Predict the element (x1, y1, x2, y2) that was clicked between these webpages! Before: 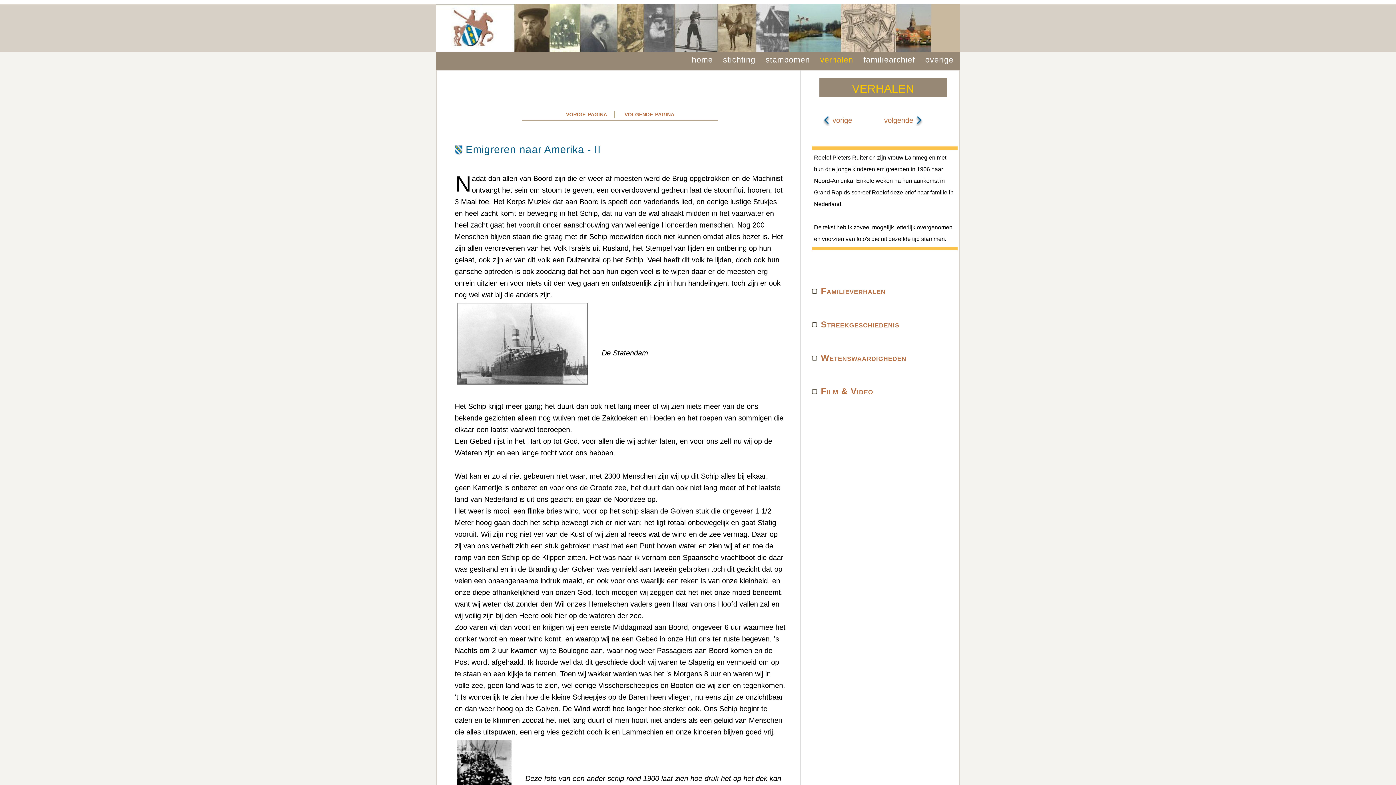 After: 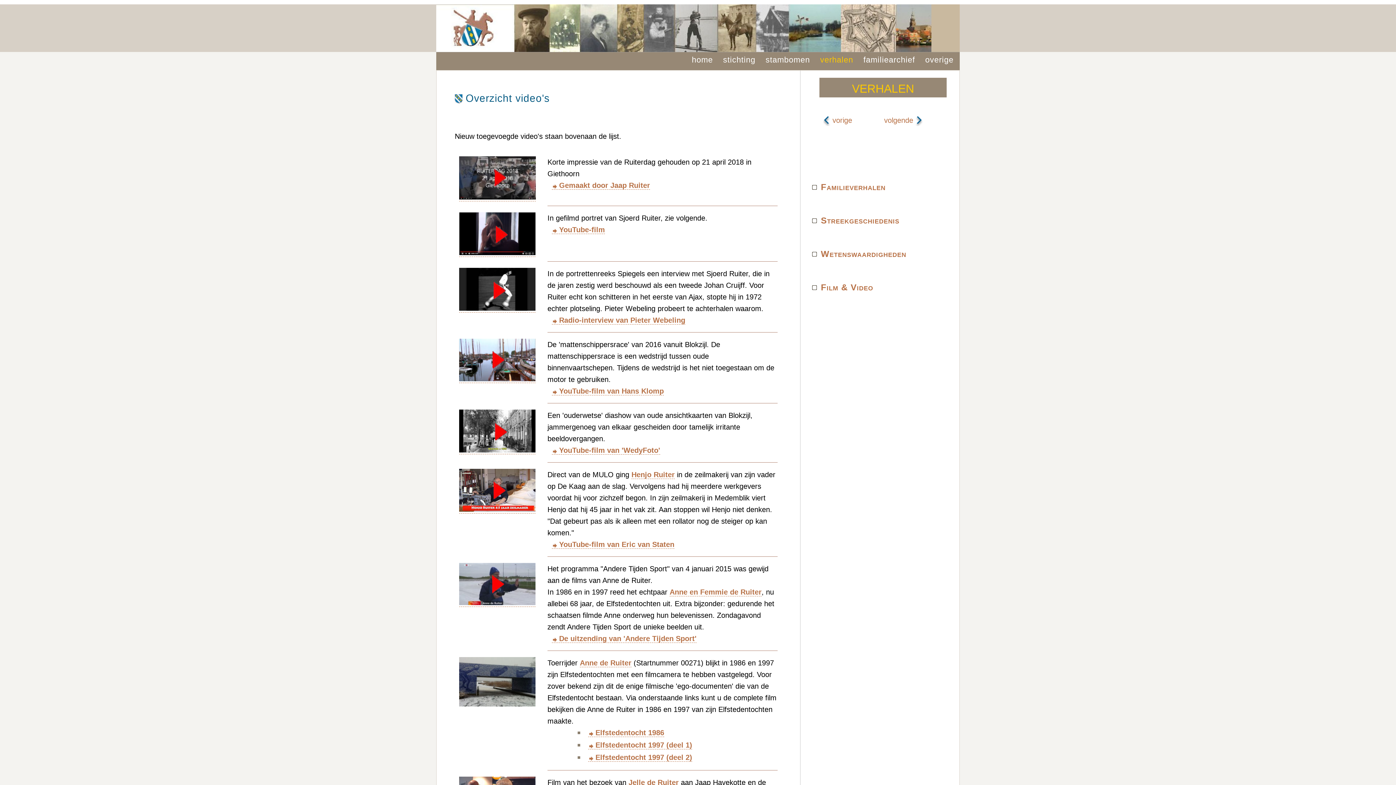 Action: bbox: (821, 386, 873, 396) label: Film & Video